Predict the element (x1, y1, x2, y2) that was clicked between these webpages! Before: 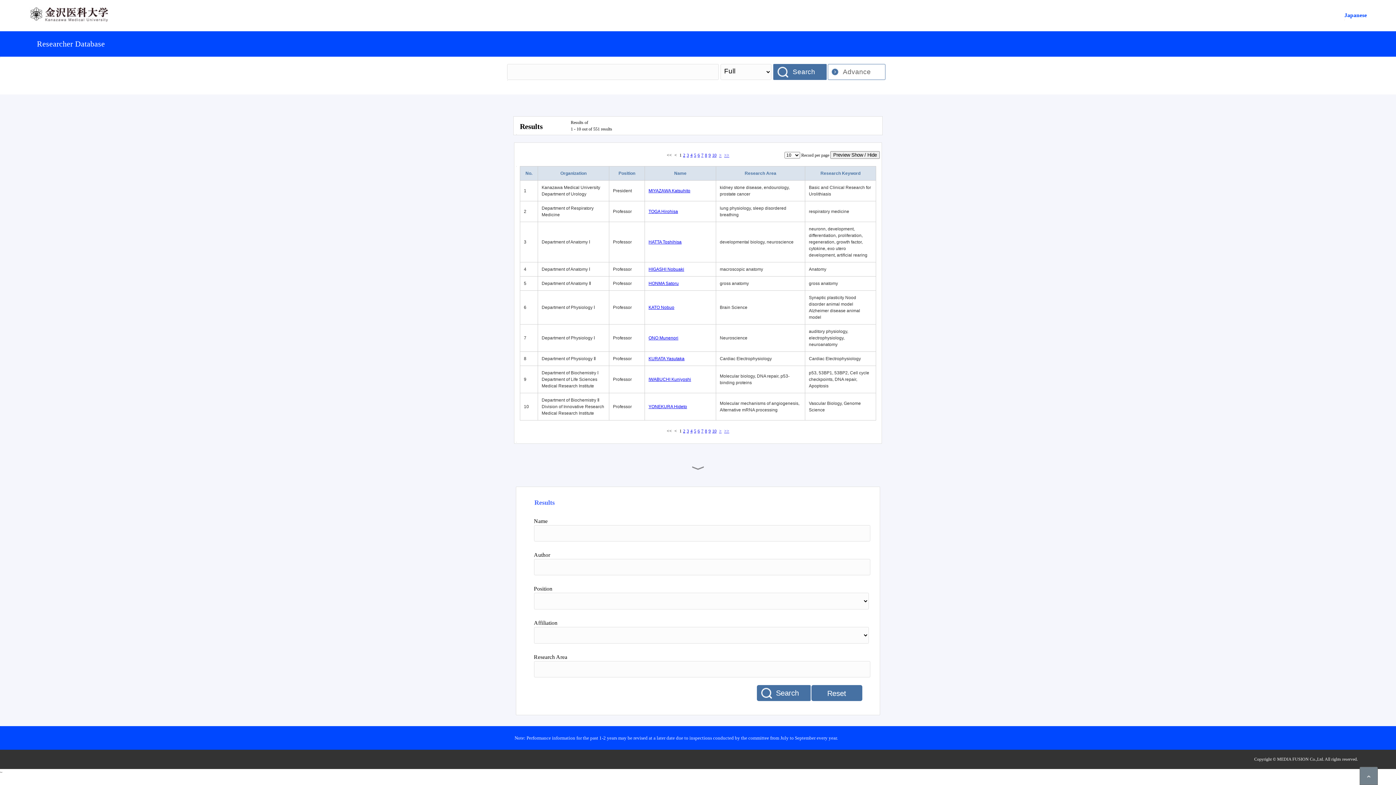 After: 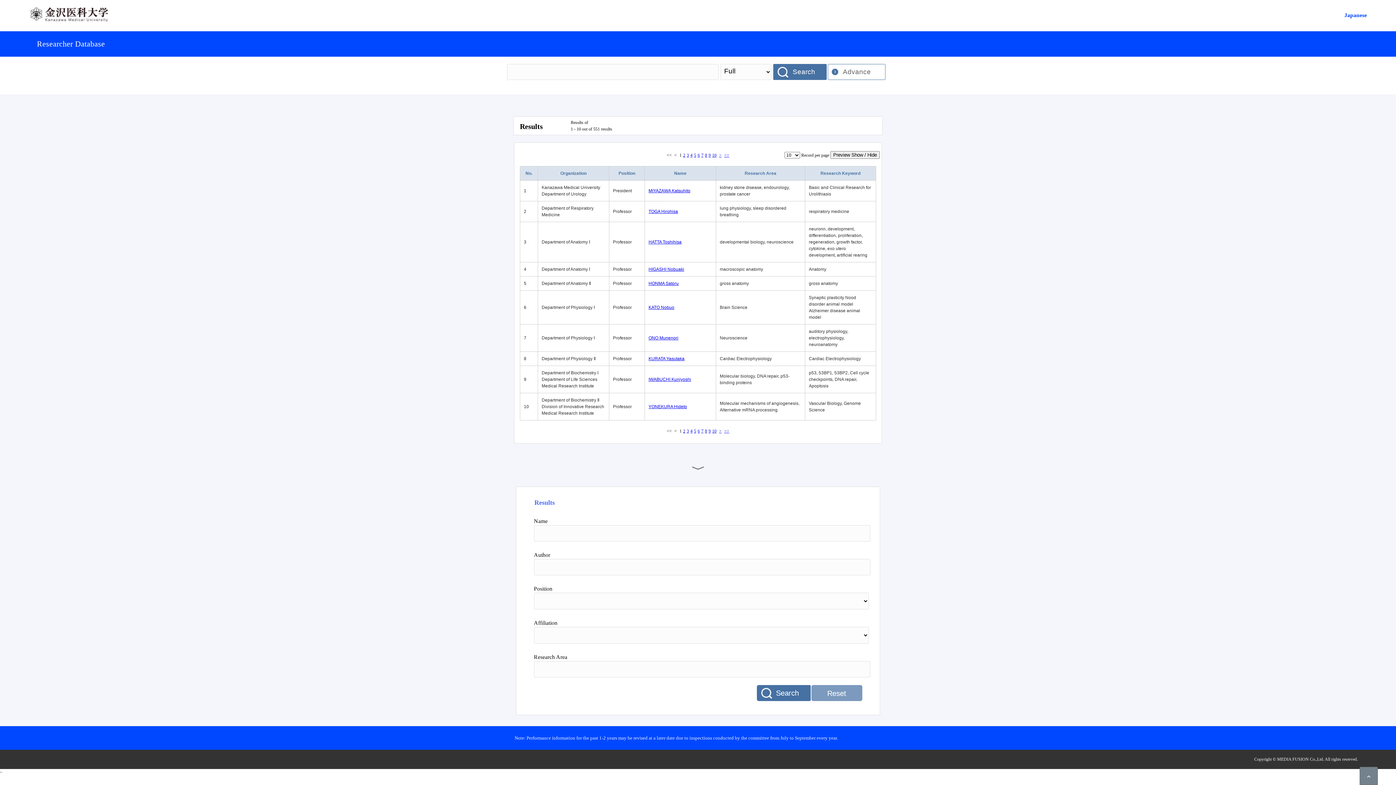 Action: label: Reset bbox: (811, 685, 862, 701)